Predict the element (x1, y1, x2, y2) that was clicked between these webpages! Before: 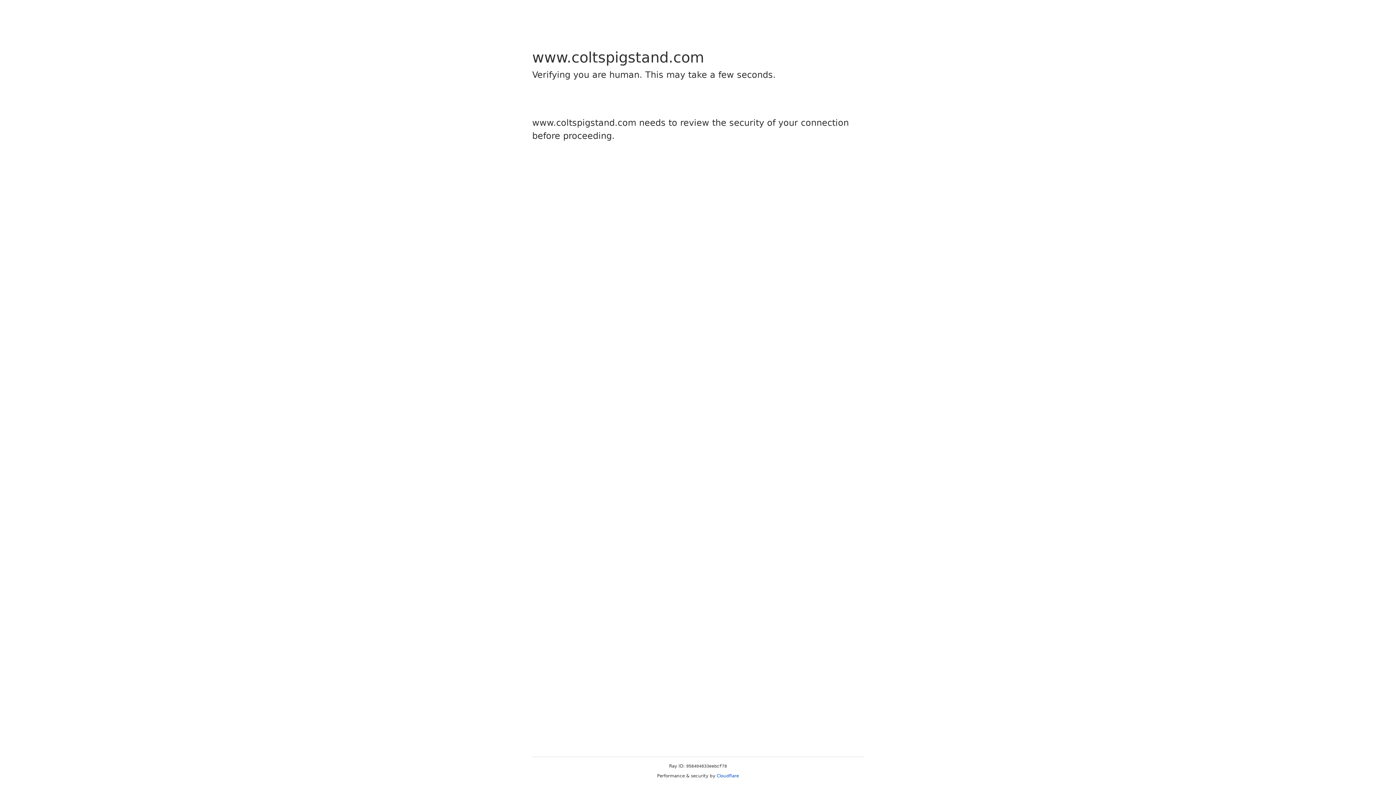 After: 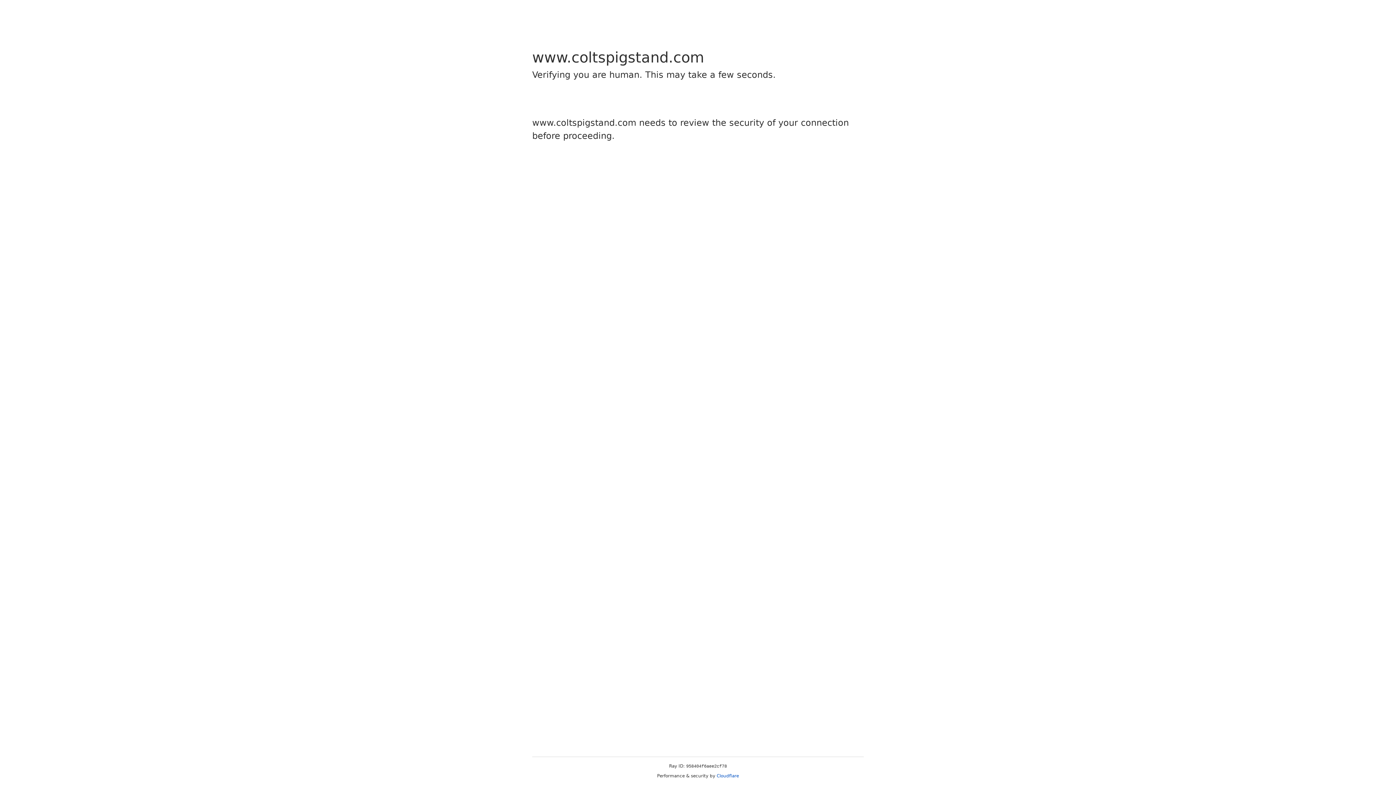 Action: bbox: (716, 773, 739, 778) label: Cloudflare